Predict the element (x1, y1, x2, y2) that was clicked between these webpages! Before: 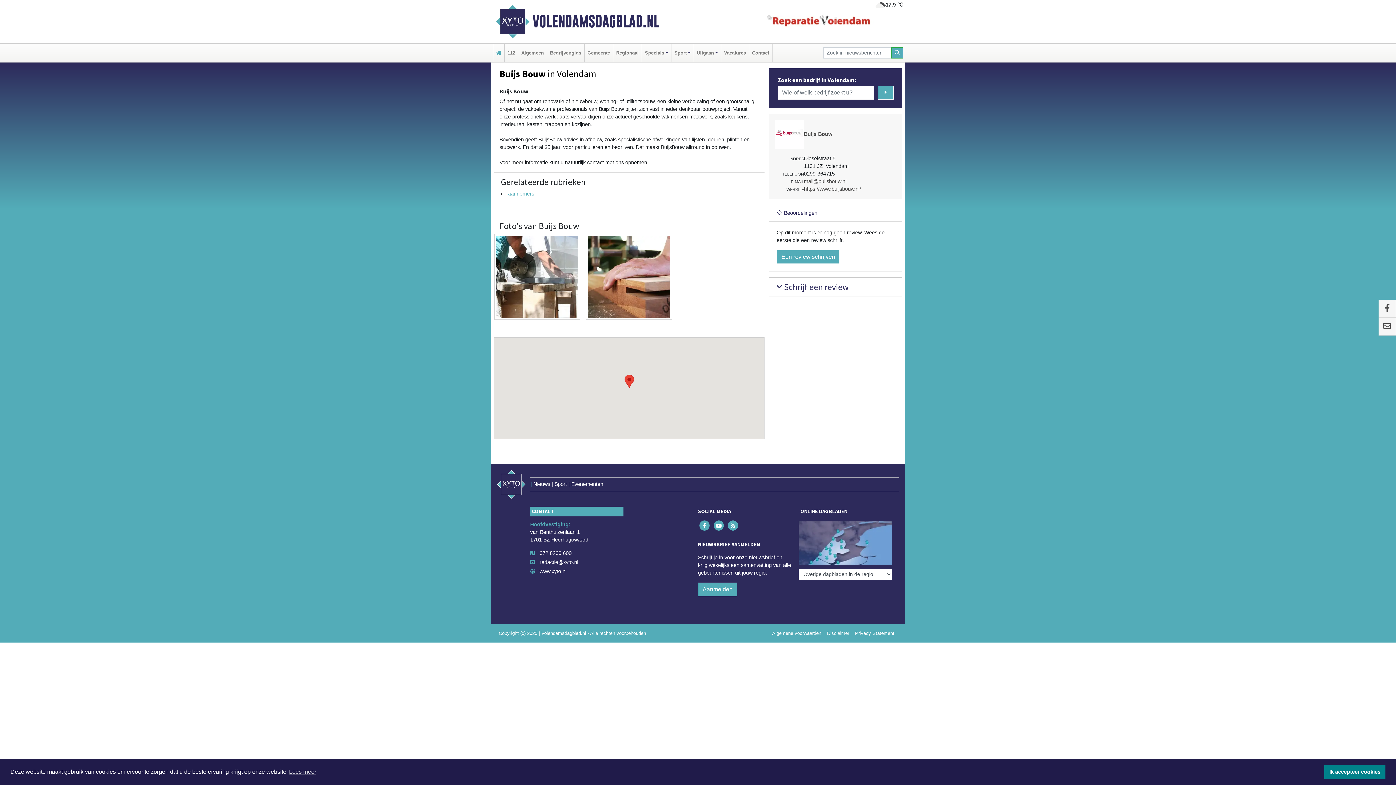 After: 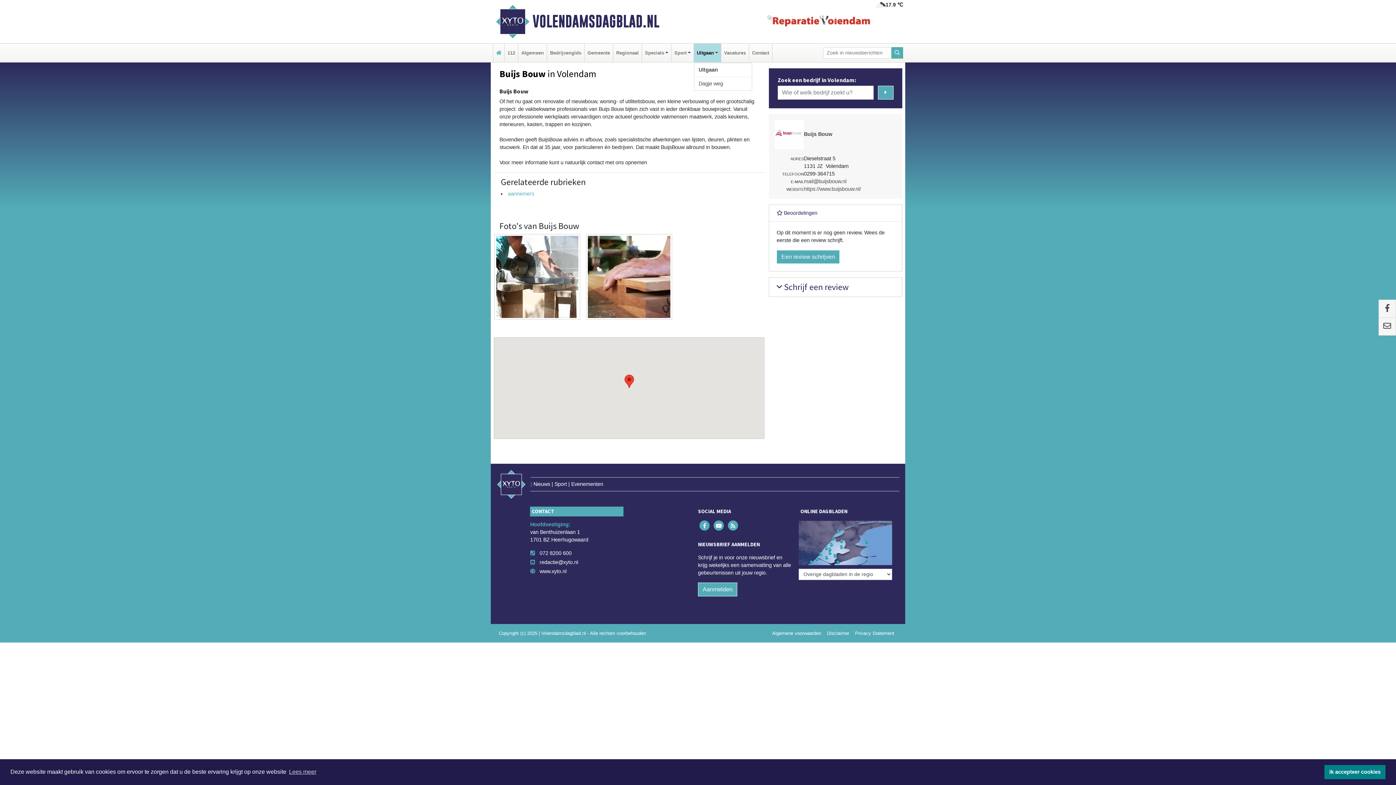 Action: label: Uitgaan bbox: (695, 43, 719, 62)